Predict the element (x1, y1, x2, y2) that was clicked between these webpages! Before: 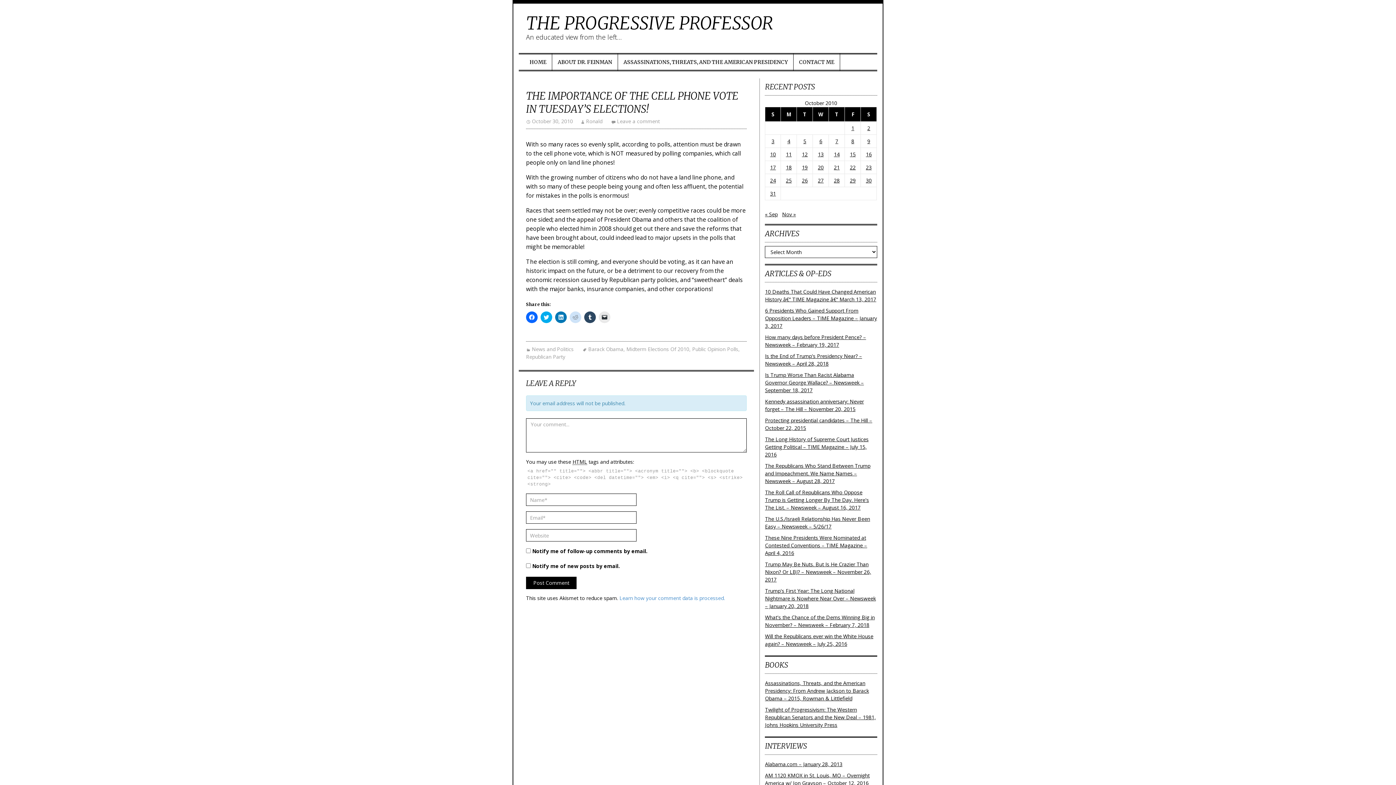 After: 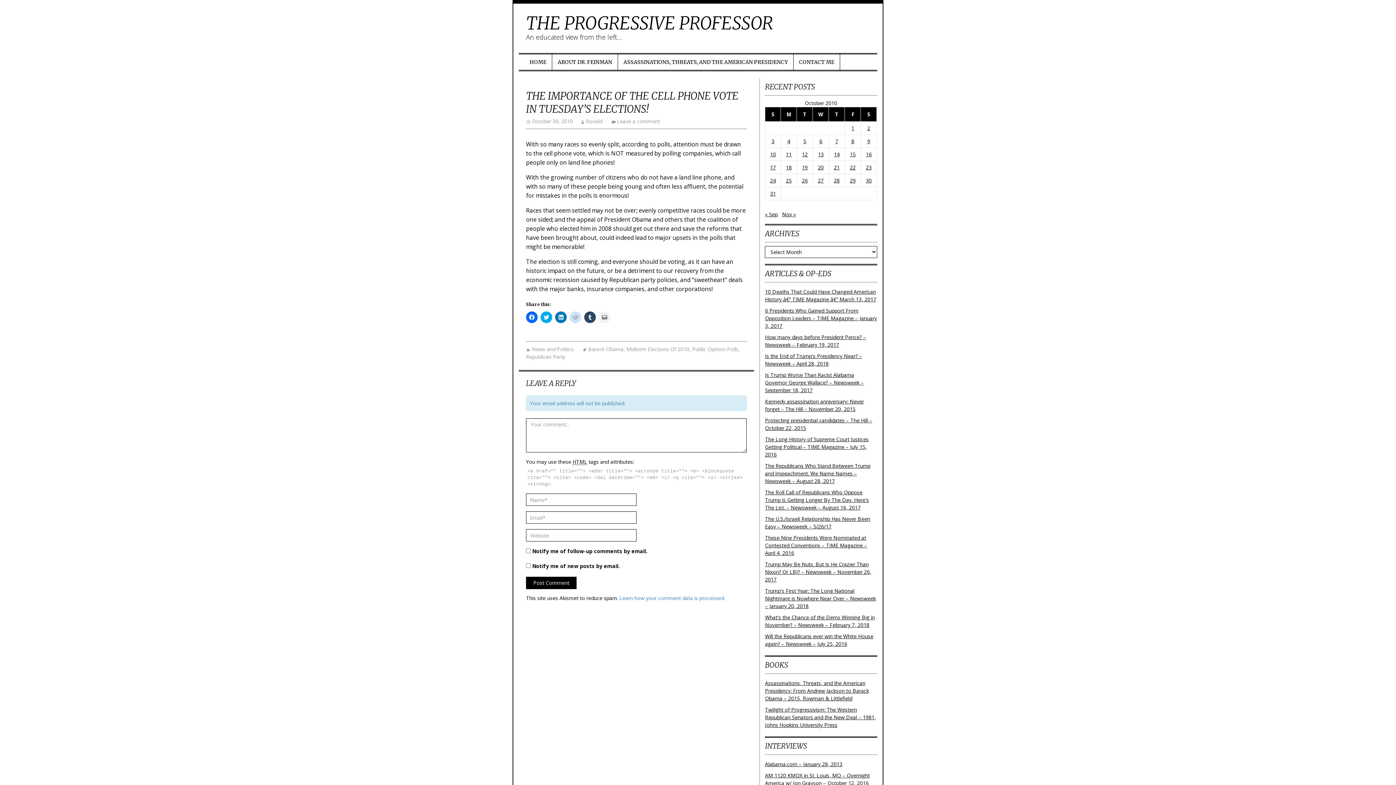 Action: bbox: (598, 311, 610, 323) label: Click to email a link to a friend (Opens in new window)